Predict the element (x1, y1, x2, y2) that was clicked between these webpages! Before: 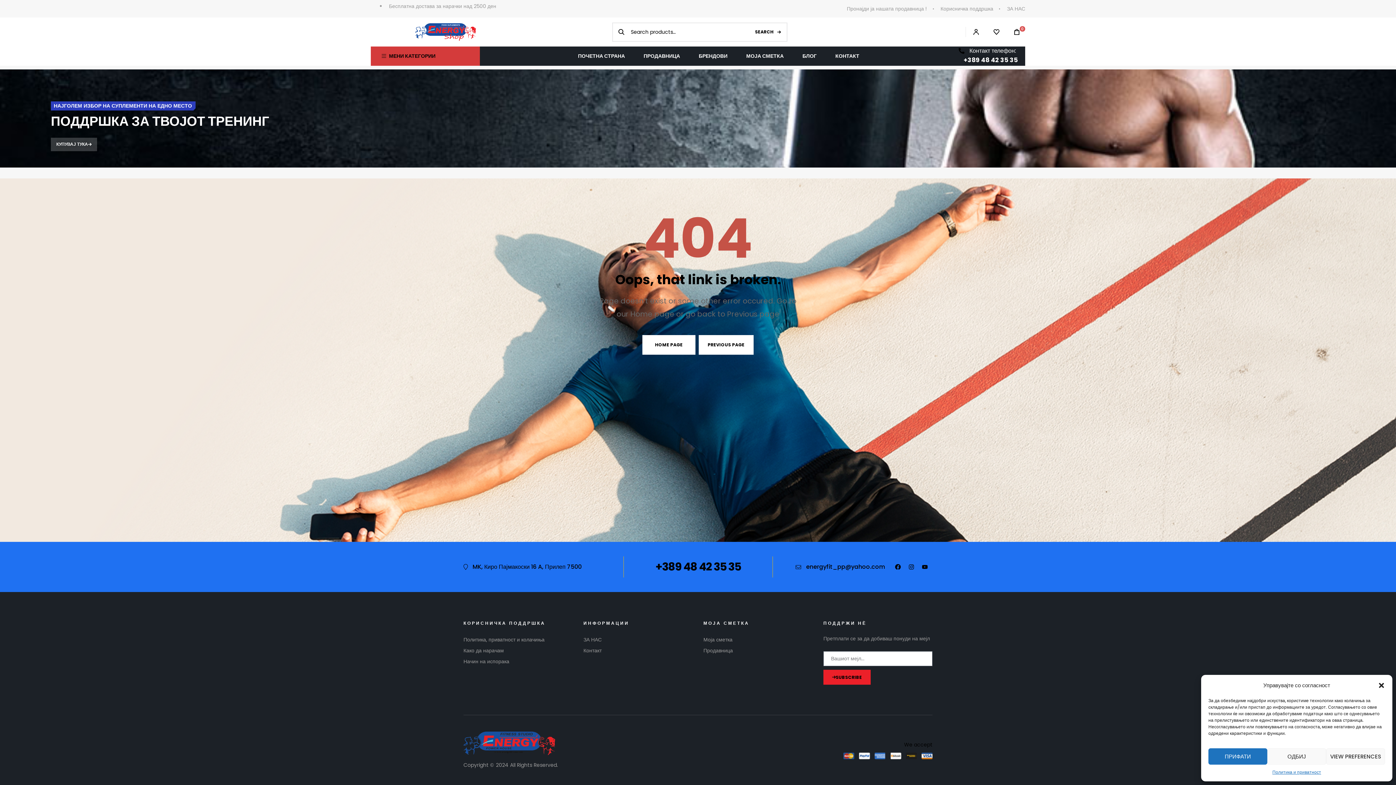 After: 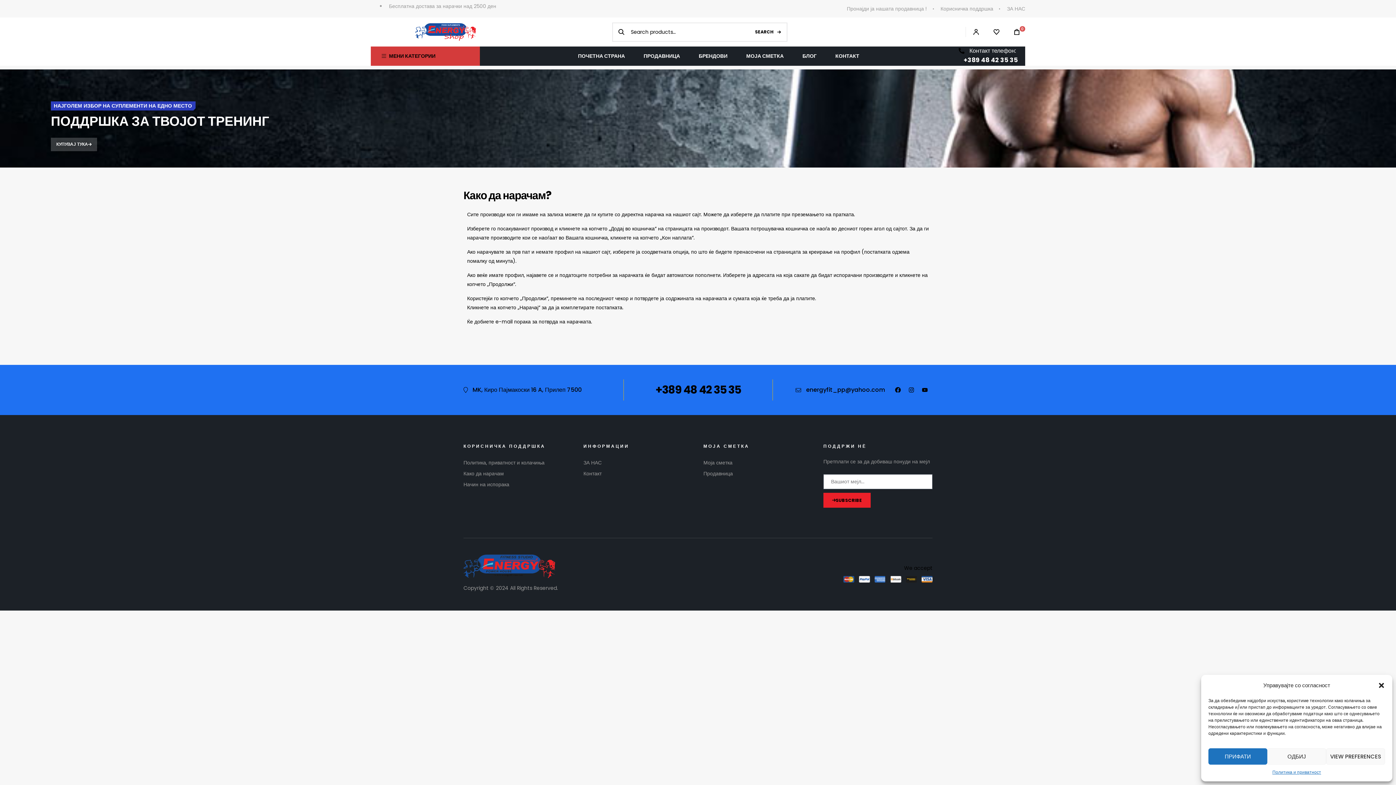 Action: label: Како да нарачам bbox: (463, 645, 572, 656)